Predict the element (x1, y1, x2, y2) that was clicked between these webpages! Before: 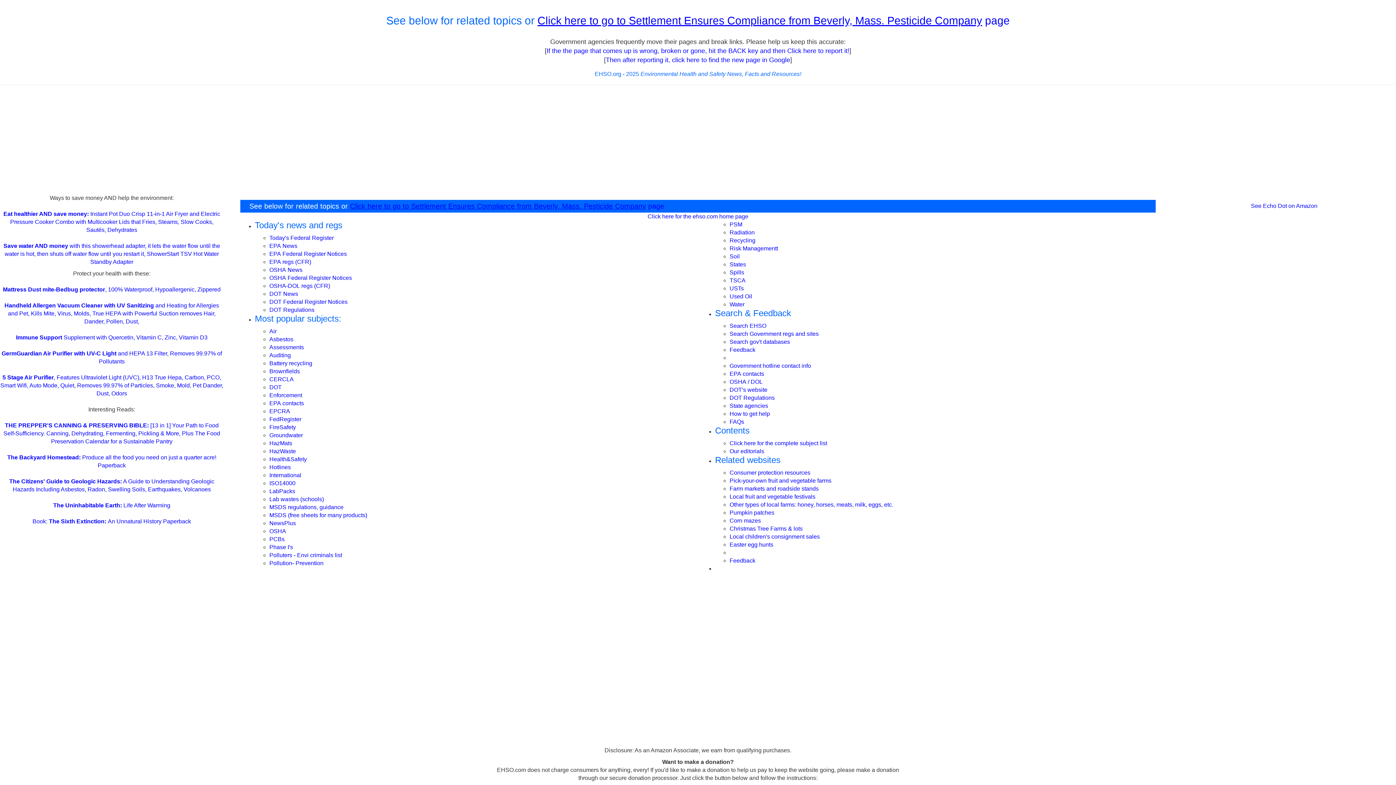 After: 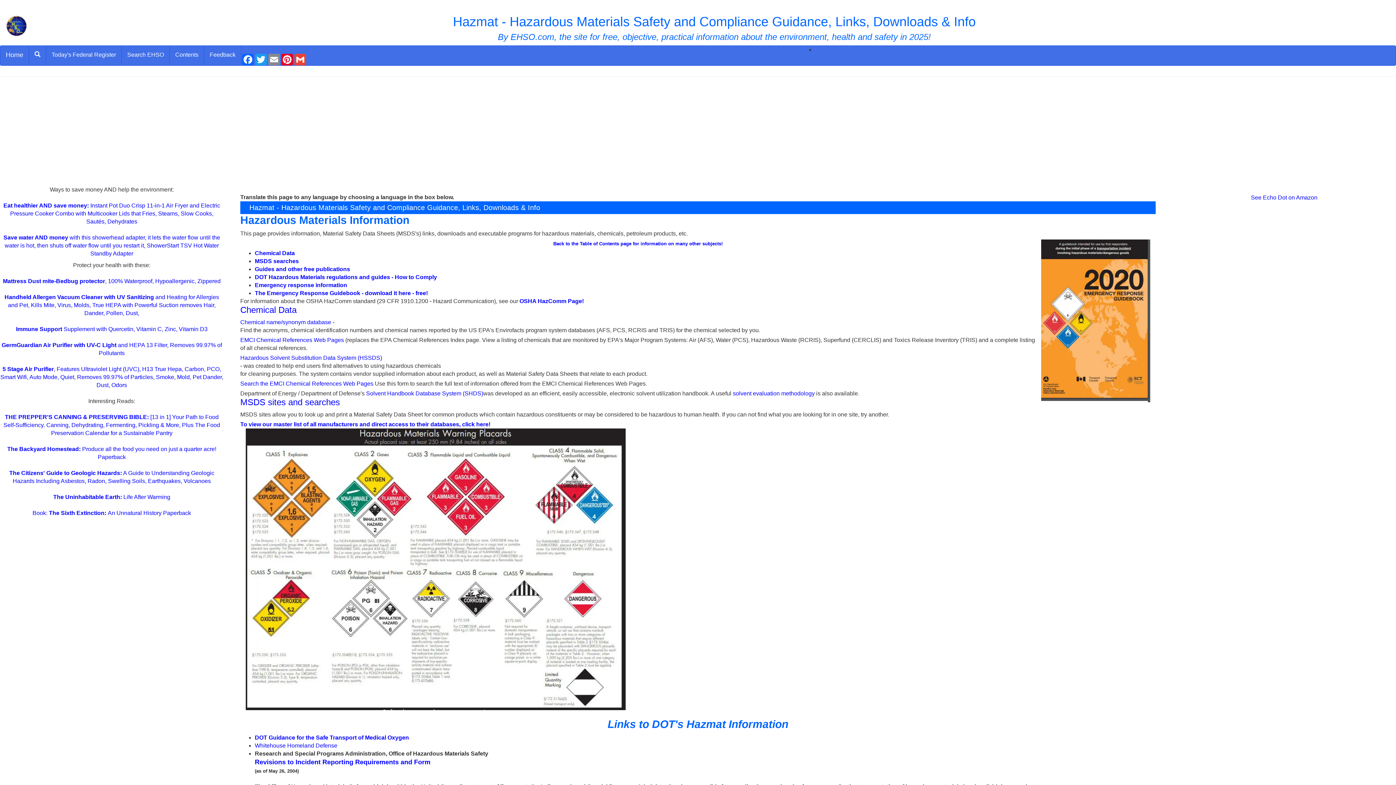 Action: bbox: (269, 440, 292, 446) label: HazMats